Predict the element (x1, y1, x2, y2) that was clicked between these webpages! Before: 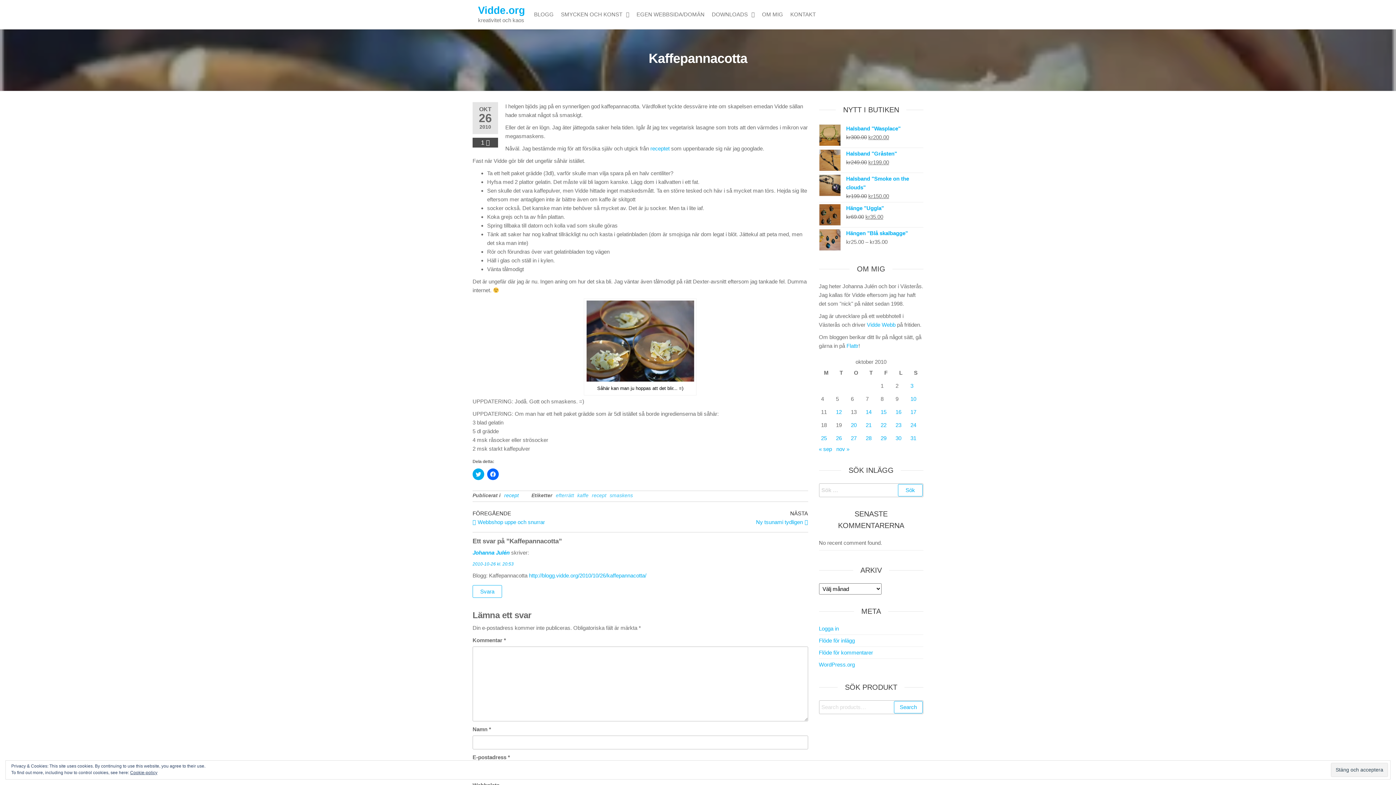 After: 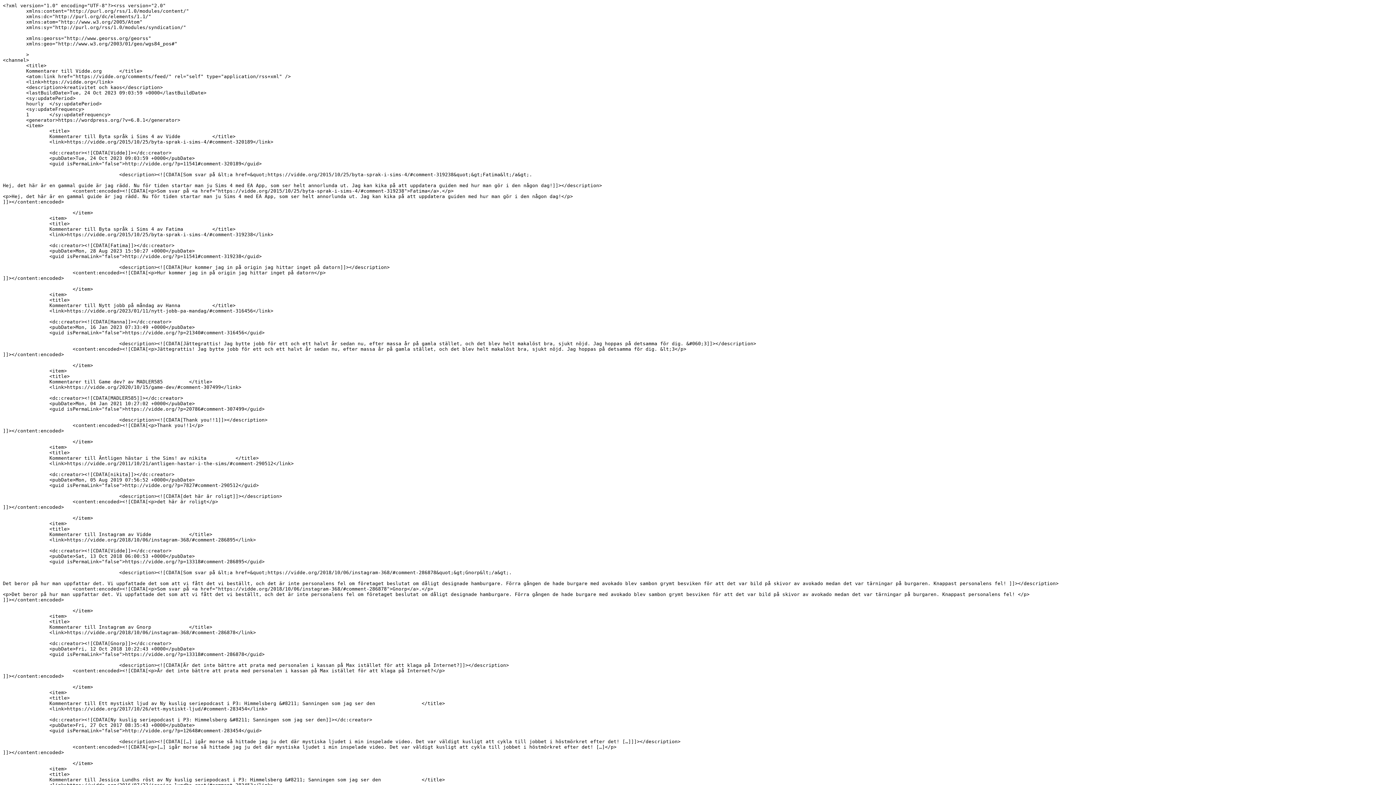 Action: label: Flöde för kommentarer bbox: (819, 649, 873, 656)